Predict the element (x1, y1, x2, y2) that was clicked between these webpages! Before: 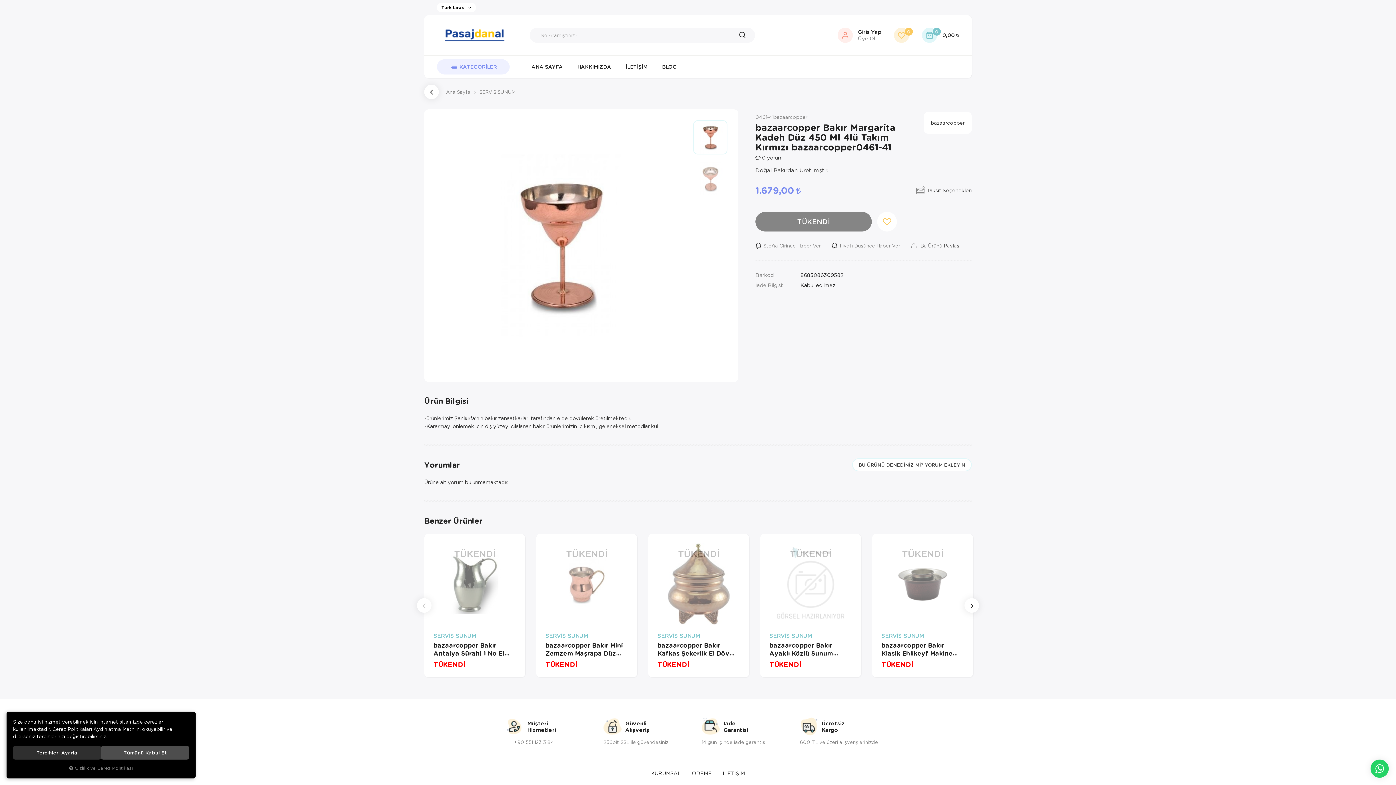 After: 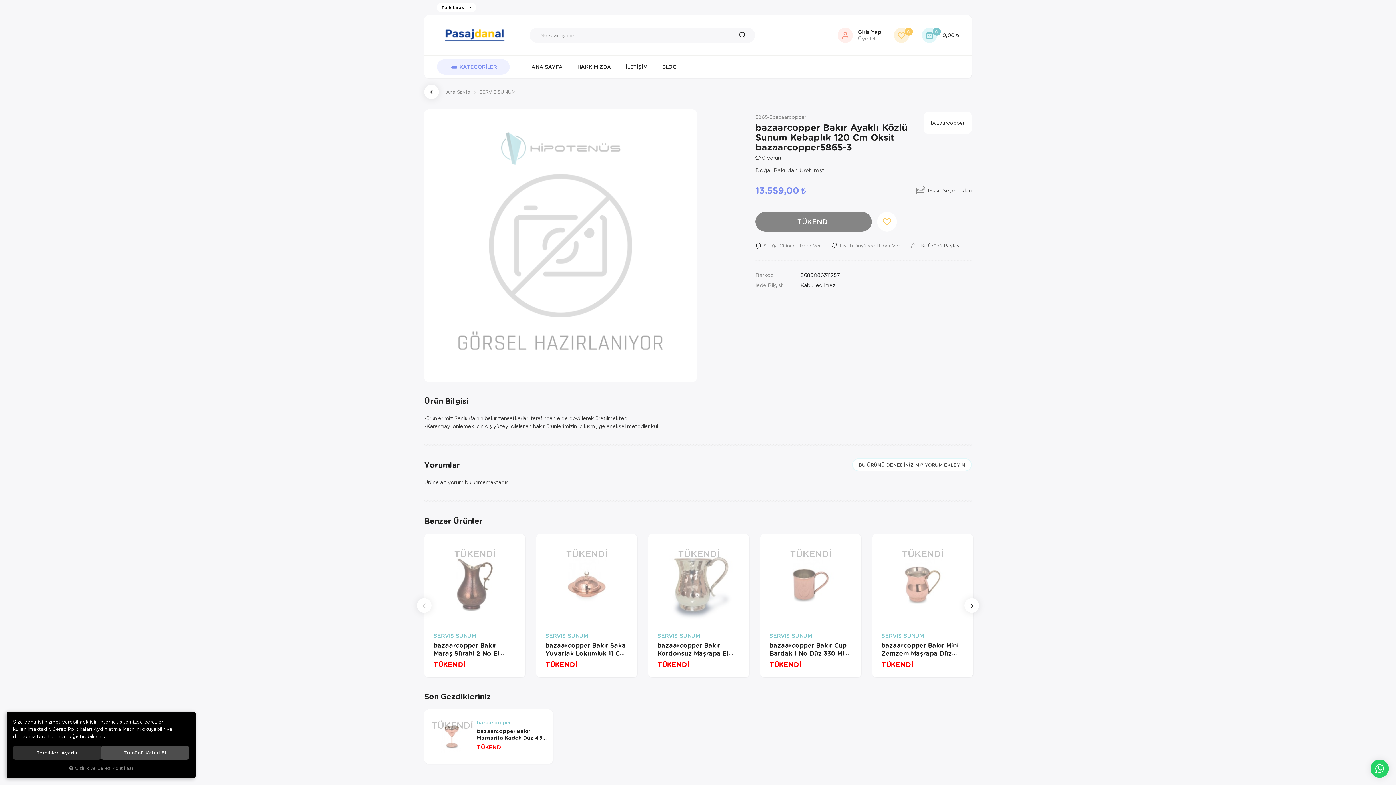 Action: bbox: (769, 641, 852, 657) label: bazaarcopper Bakır Ayaklı Közlü Sunum Kebaplık 120 Cm Oksit bazaarcopper5865-3